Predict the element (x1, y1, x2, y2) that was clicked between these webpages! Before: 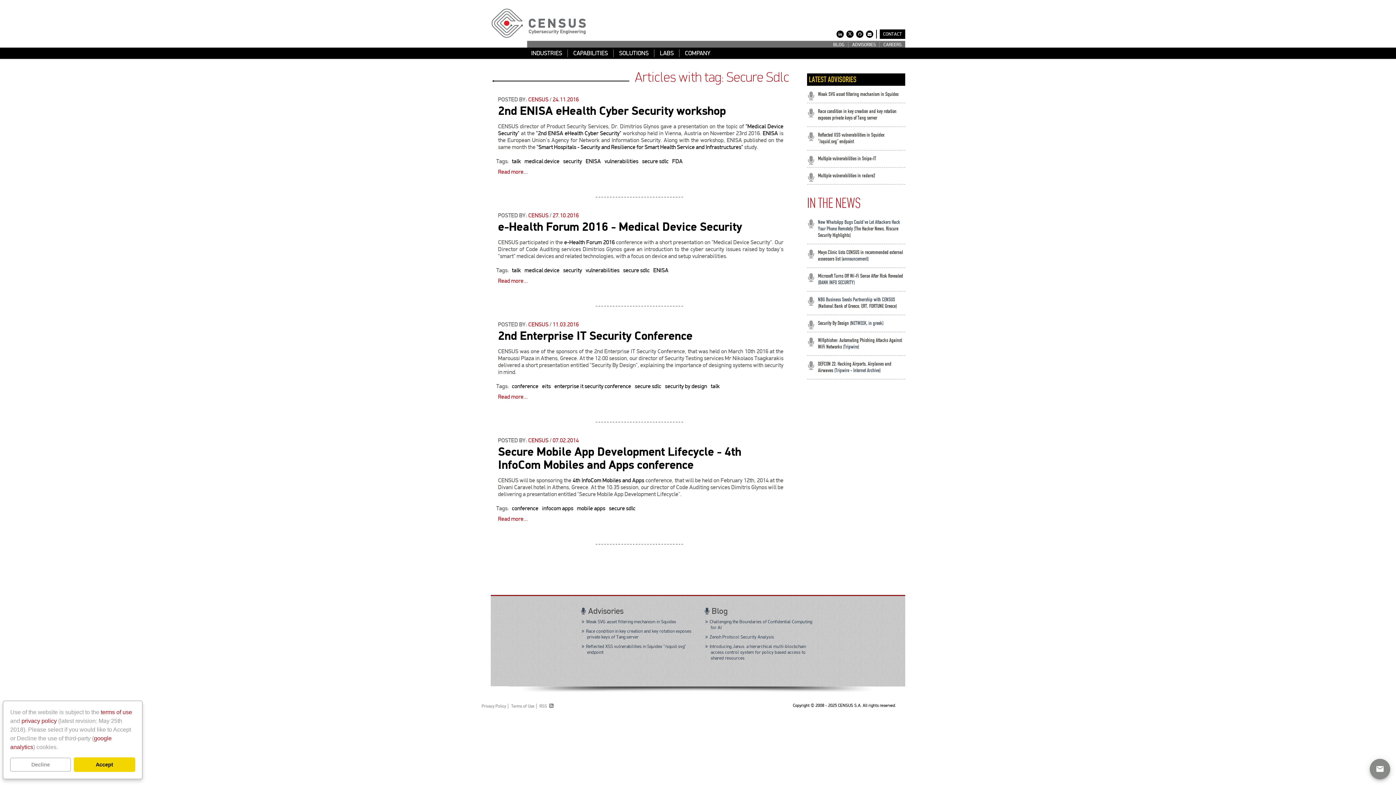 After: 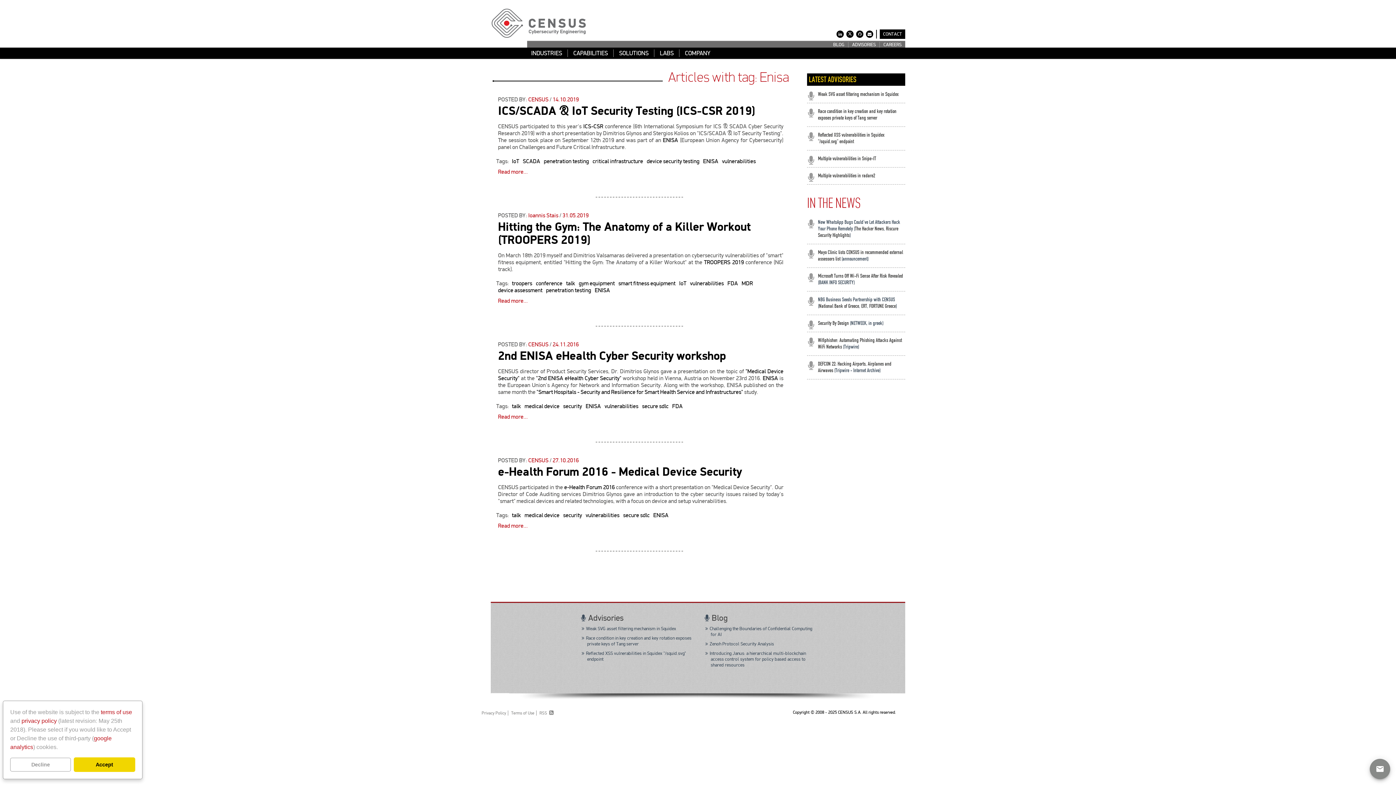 Action: bbox: (585, 157, 601, 164) label: ENISA